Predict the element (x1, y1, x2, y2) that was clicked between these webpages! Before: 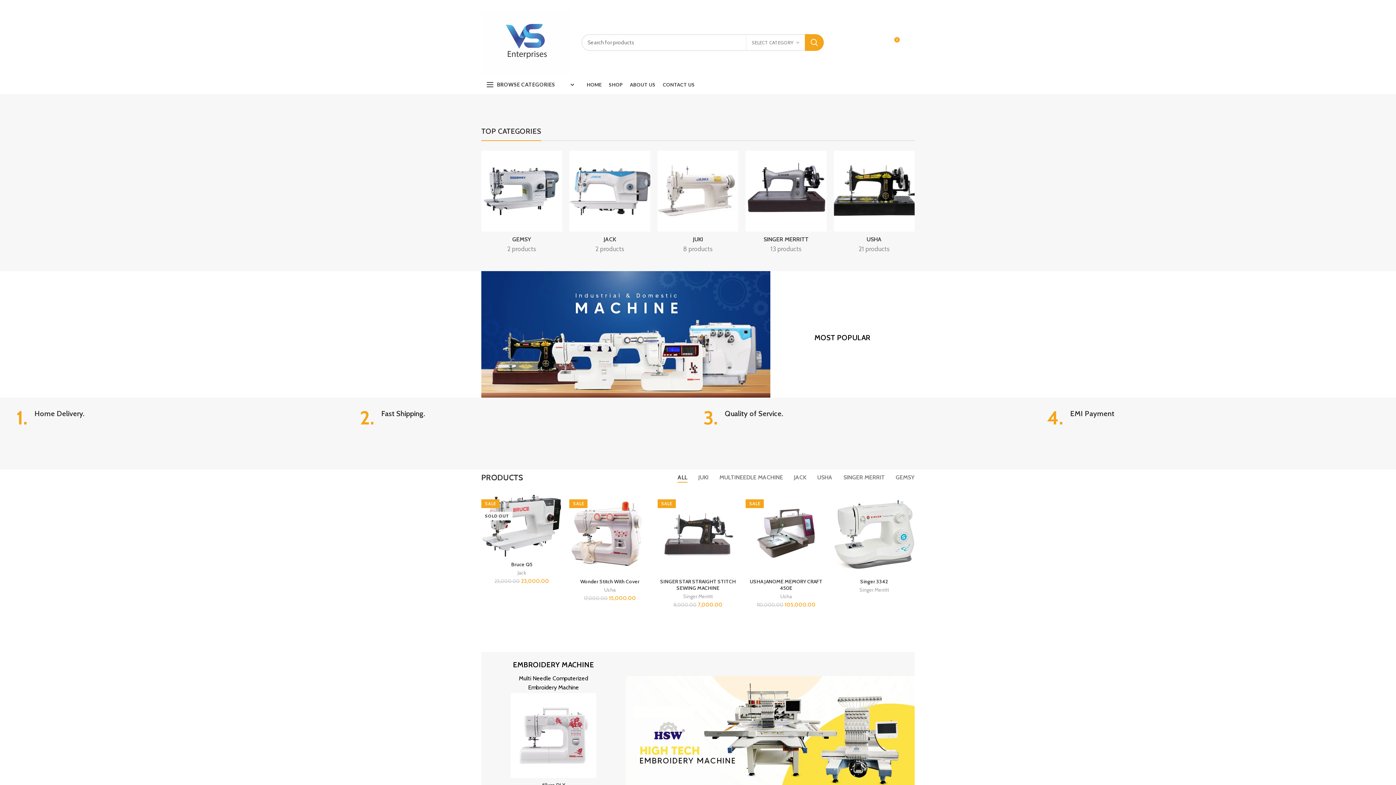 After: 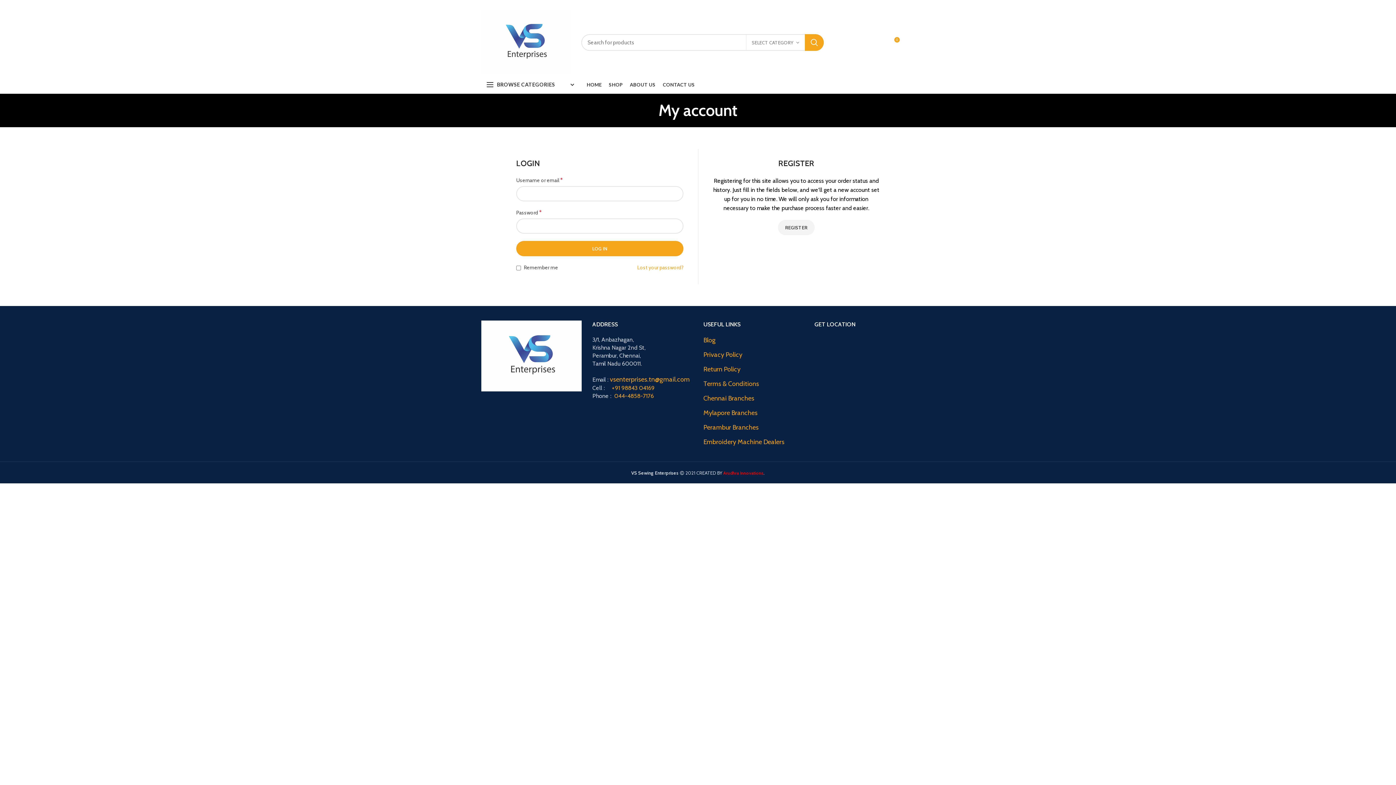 Action: label: LOGIN / REGISTER bbox: (836, 35, 885, 49)